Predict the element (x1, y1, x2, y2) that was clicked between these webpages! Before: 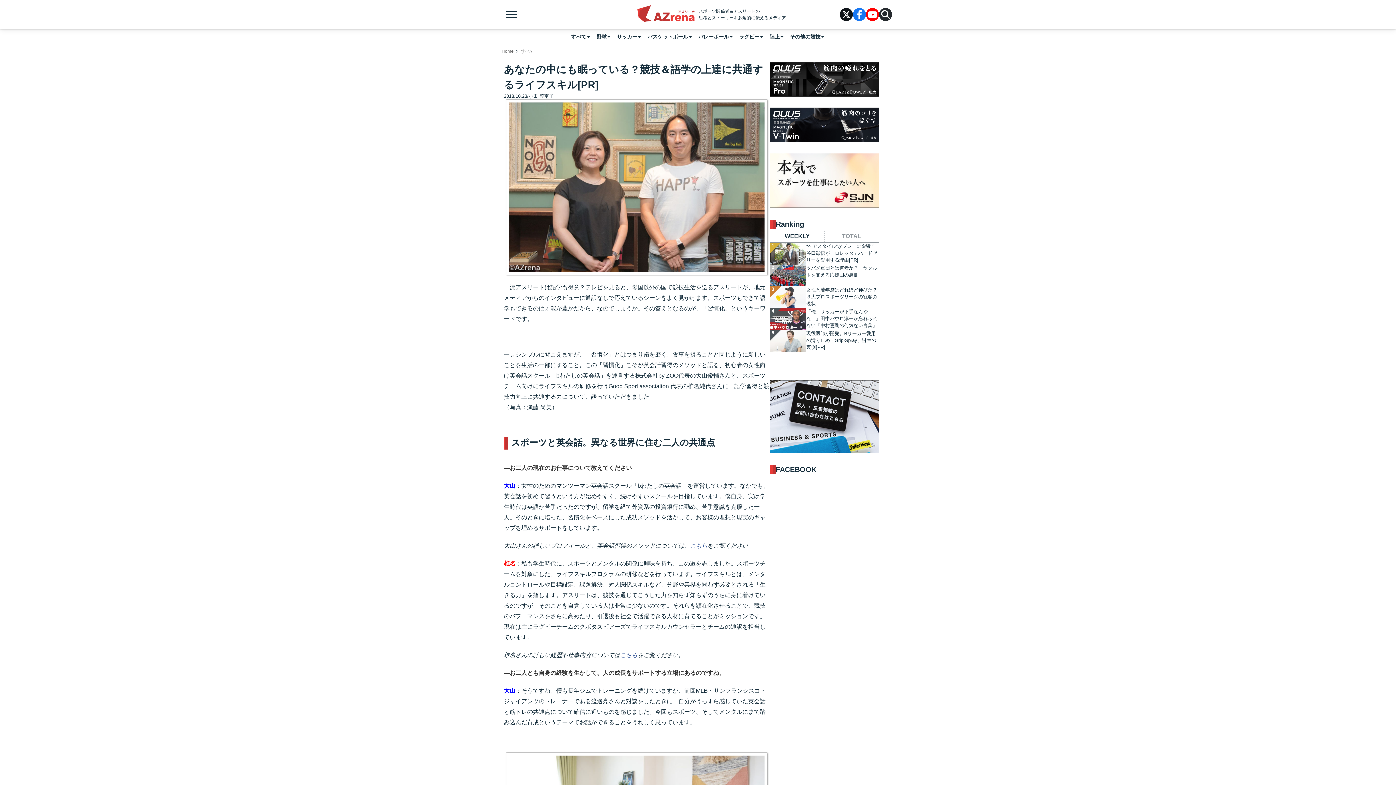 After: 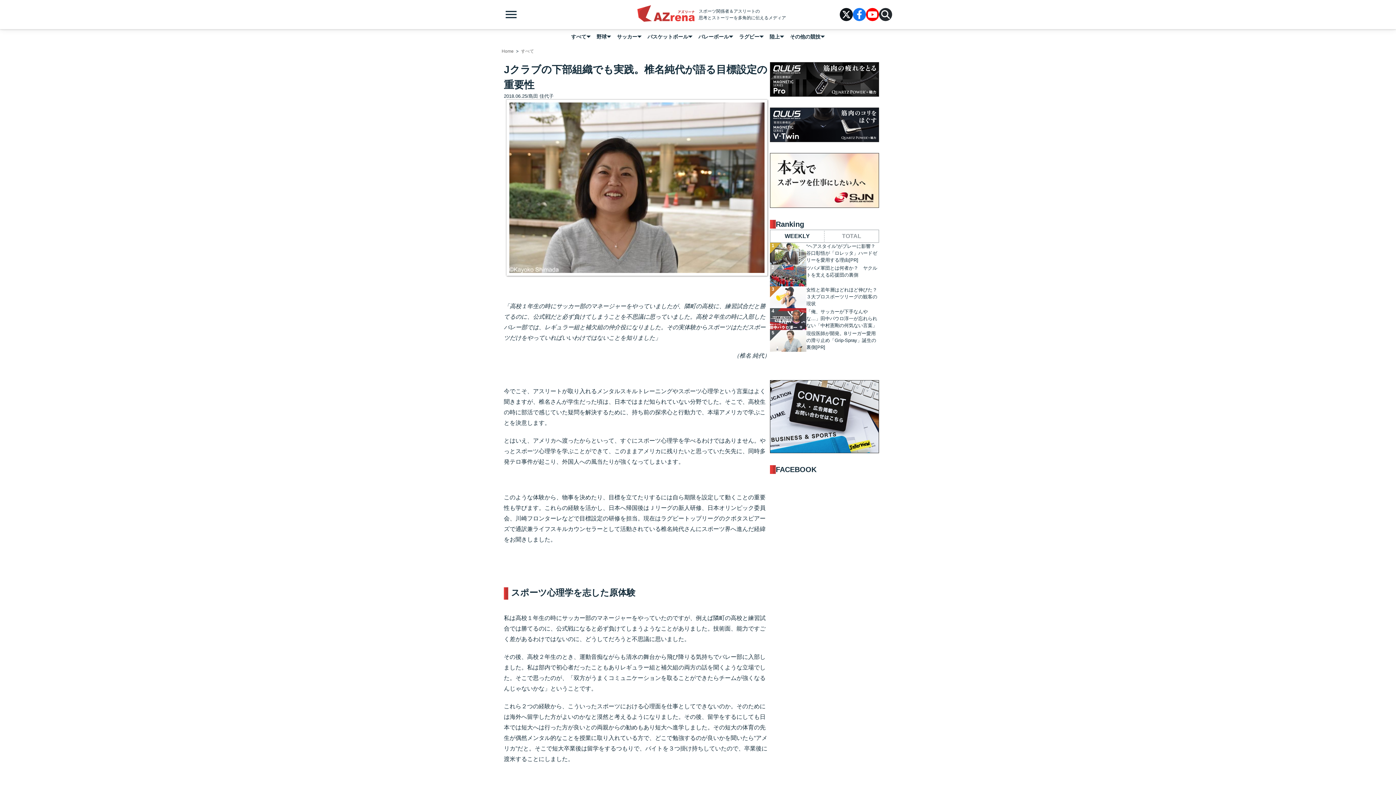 Action: label: こちら bbox: (620, 652, 637, 658)